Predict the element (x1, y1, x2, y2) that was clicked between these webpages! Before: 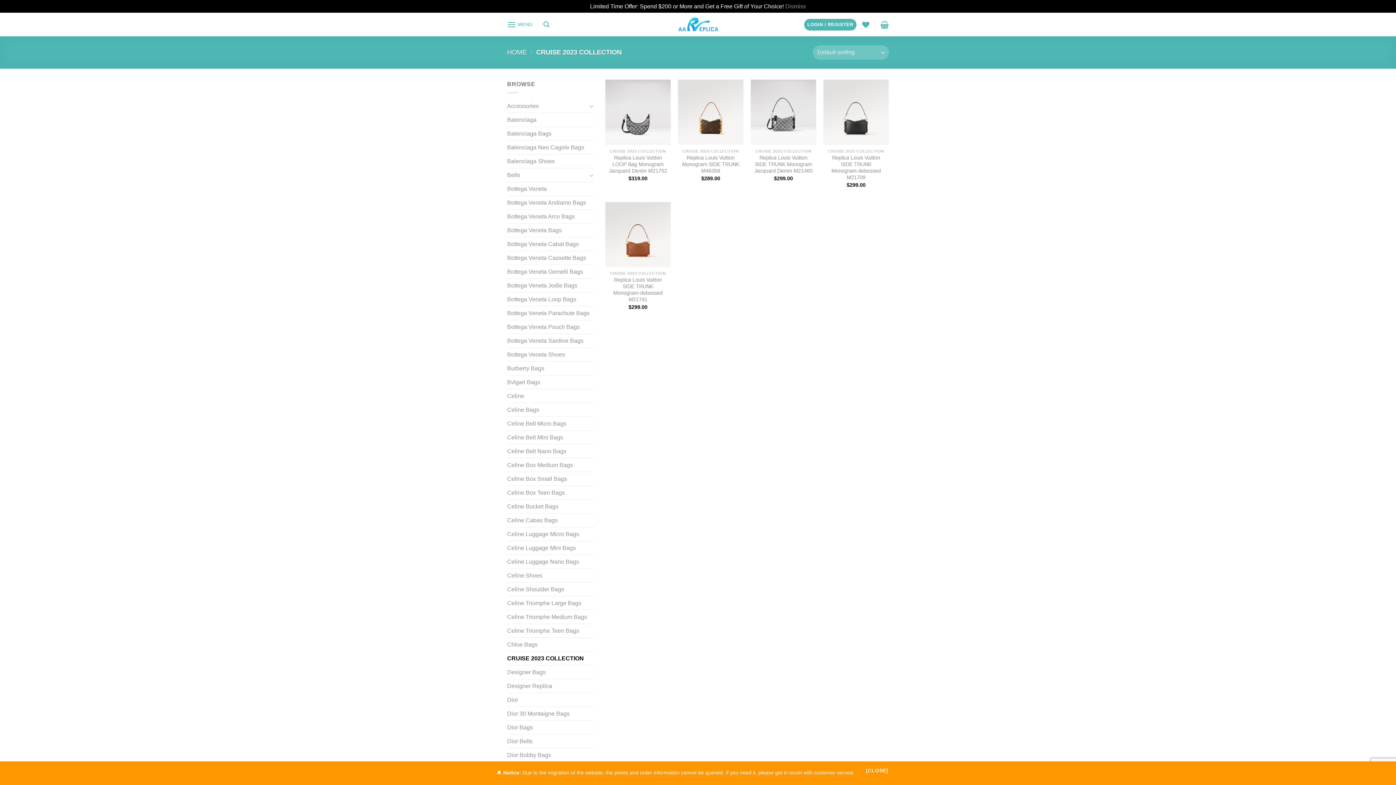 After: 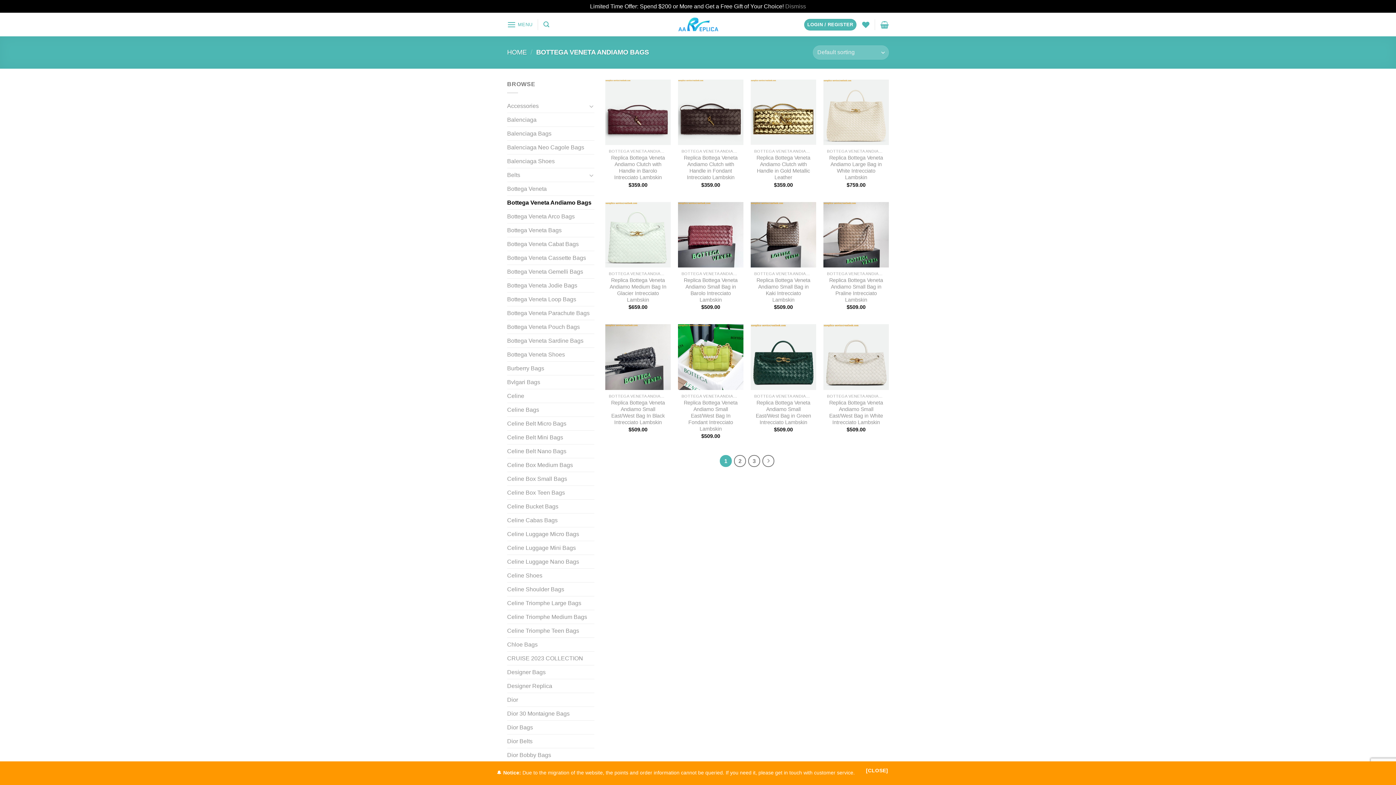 Action: label: Bottega Veneta Andiamo Bags bbox: (507, 196, 594, 209)